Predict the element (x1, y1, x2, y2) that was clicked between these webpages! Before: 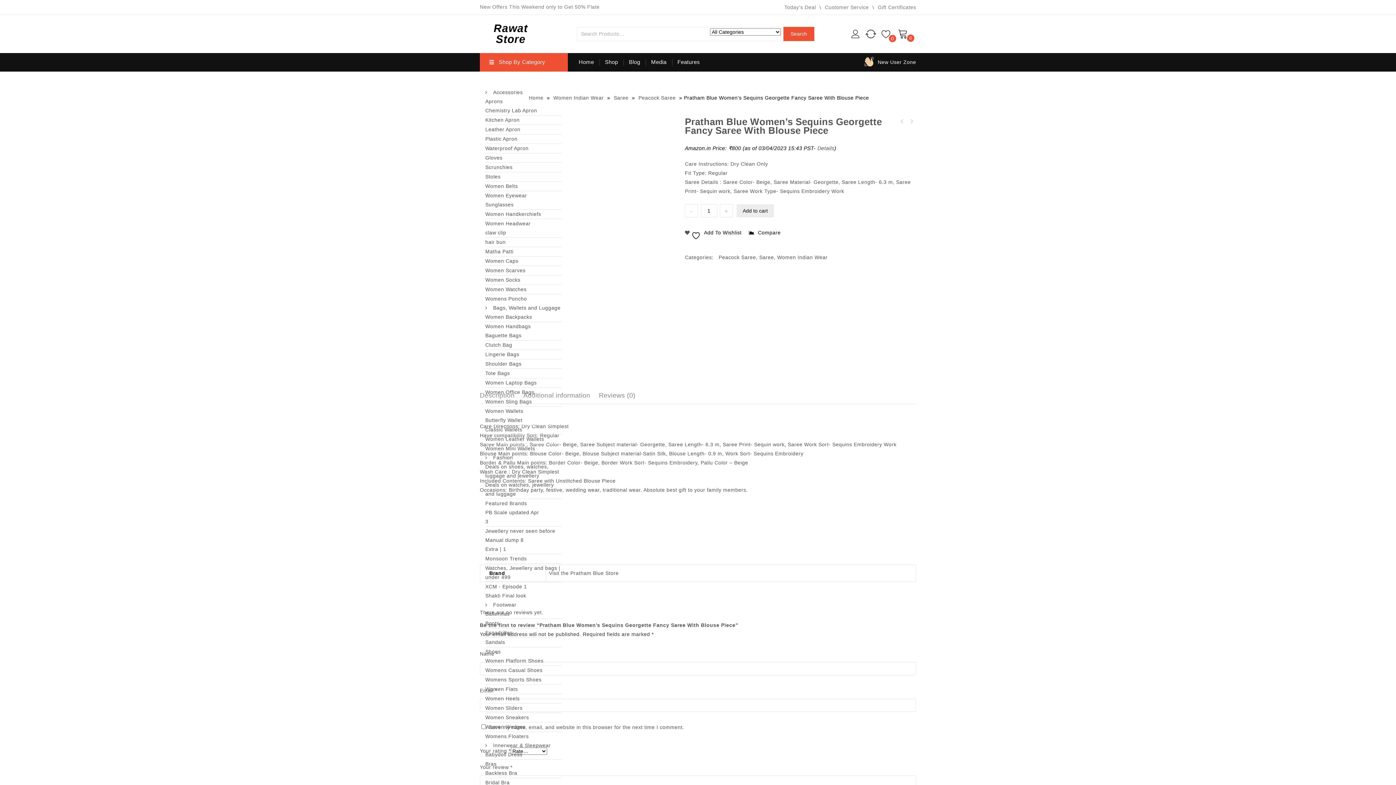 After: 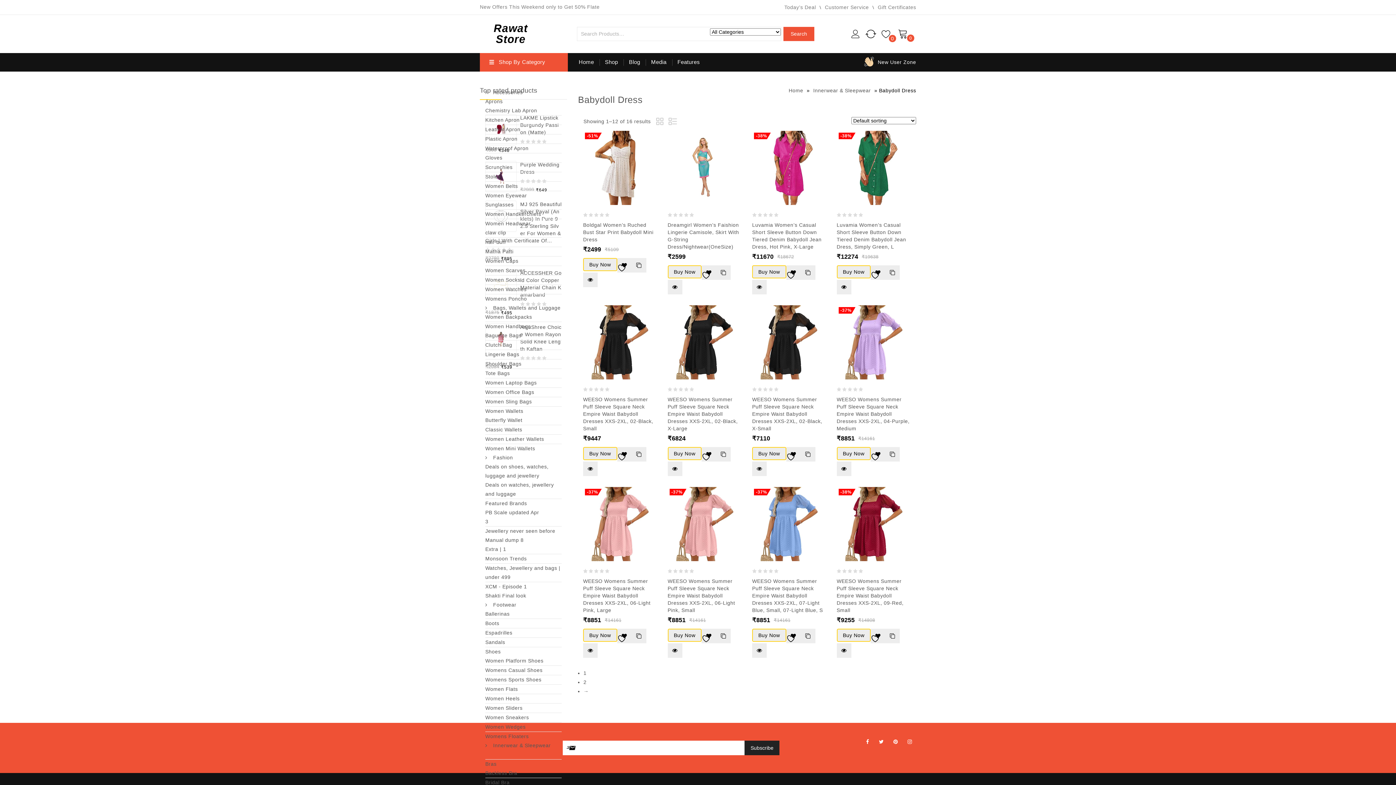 Action: bbox: (485, 750, 561, 759) label: Babydoll Dress